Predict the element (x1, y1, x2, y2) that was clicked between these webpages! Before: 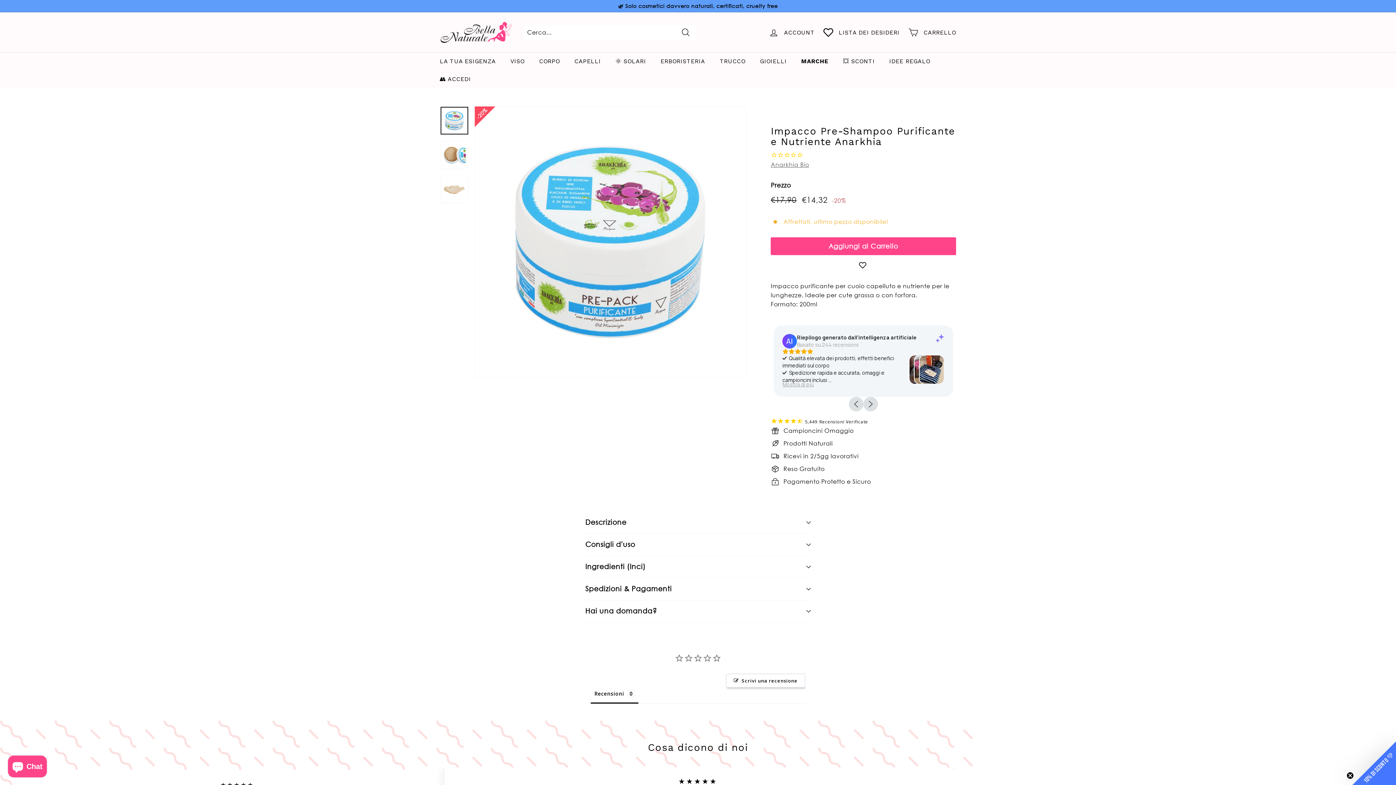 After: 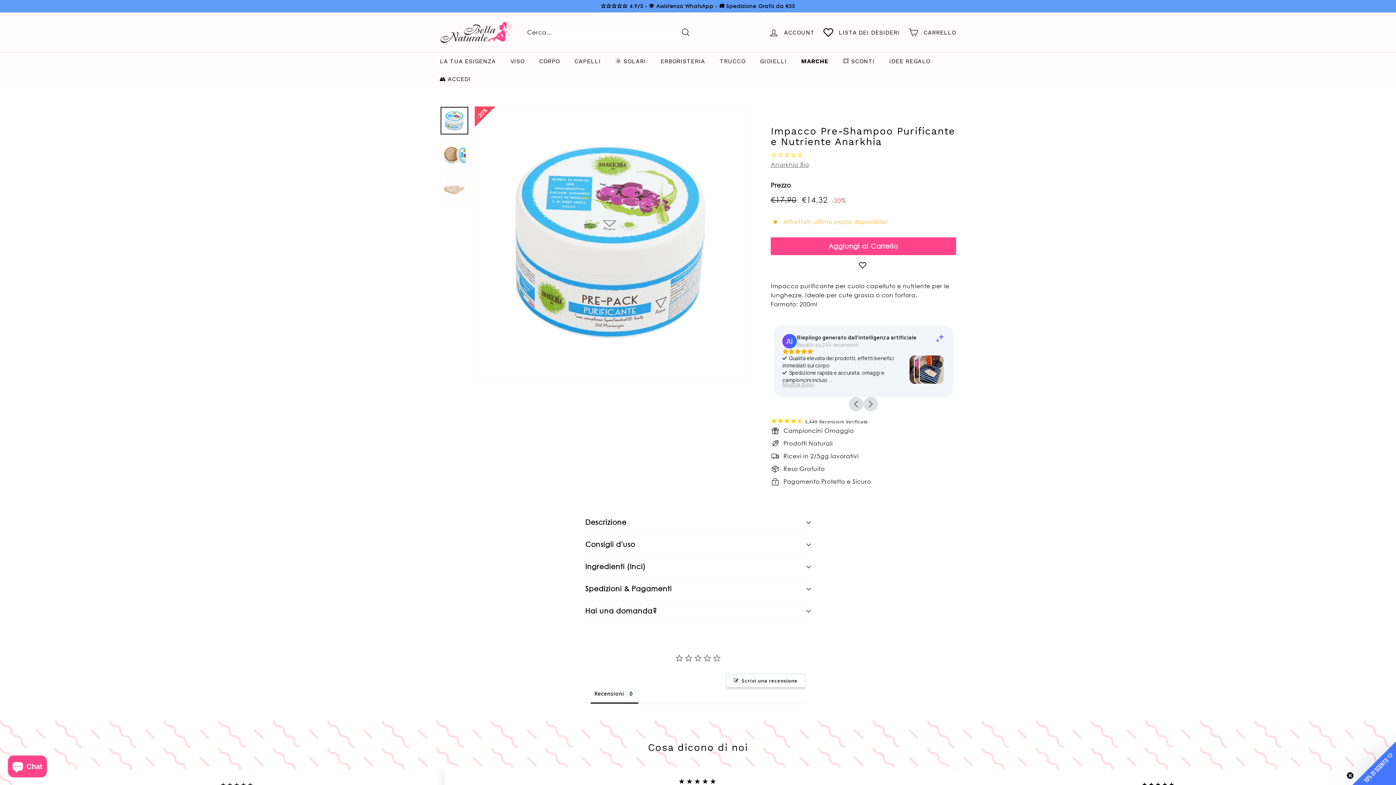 Action: bbox: (770, 237, 956, 255) label: Aggiungi al Carrello